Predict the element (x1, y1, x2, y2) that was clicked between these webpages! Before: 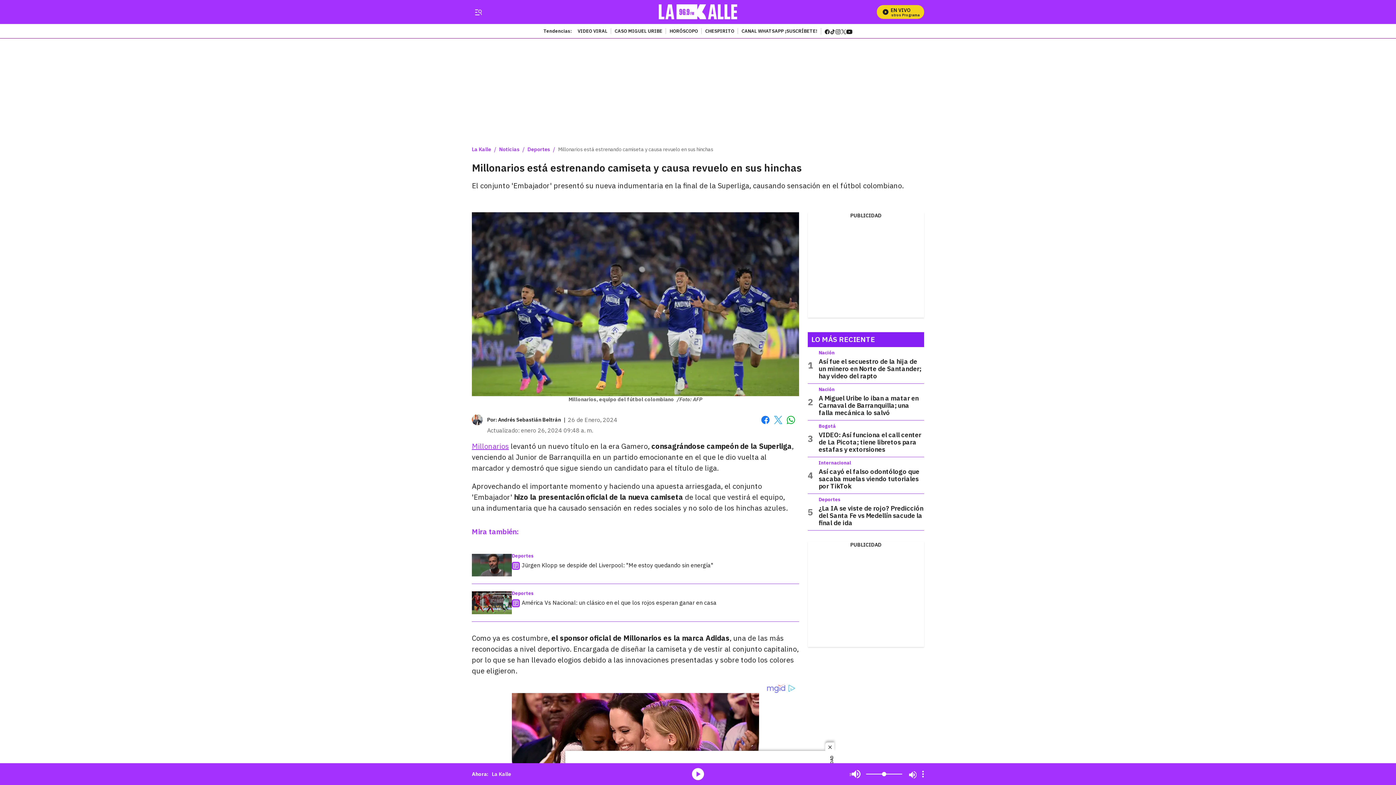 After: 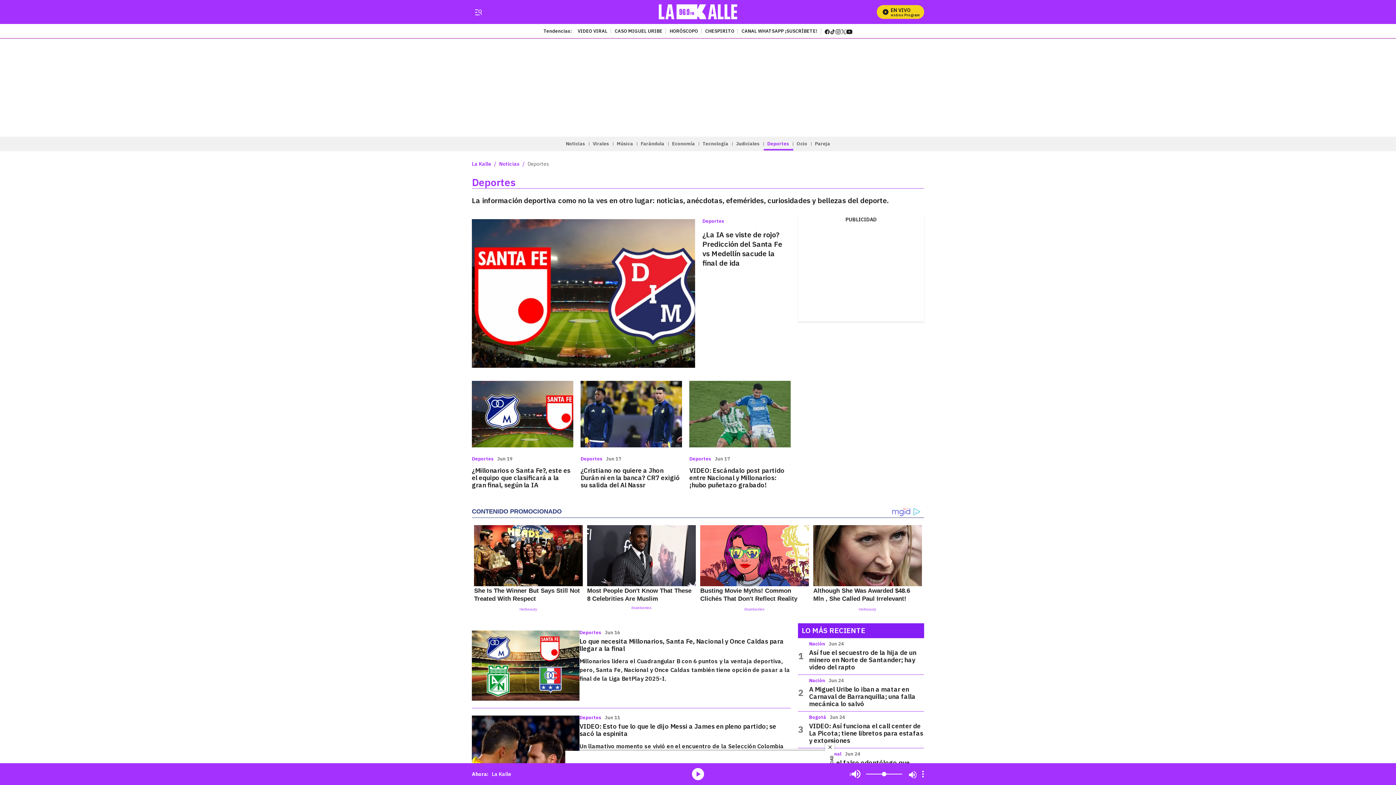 Action: bbox: (527, 146, 550, 152) label: Deportes